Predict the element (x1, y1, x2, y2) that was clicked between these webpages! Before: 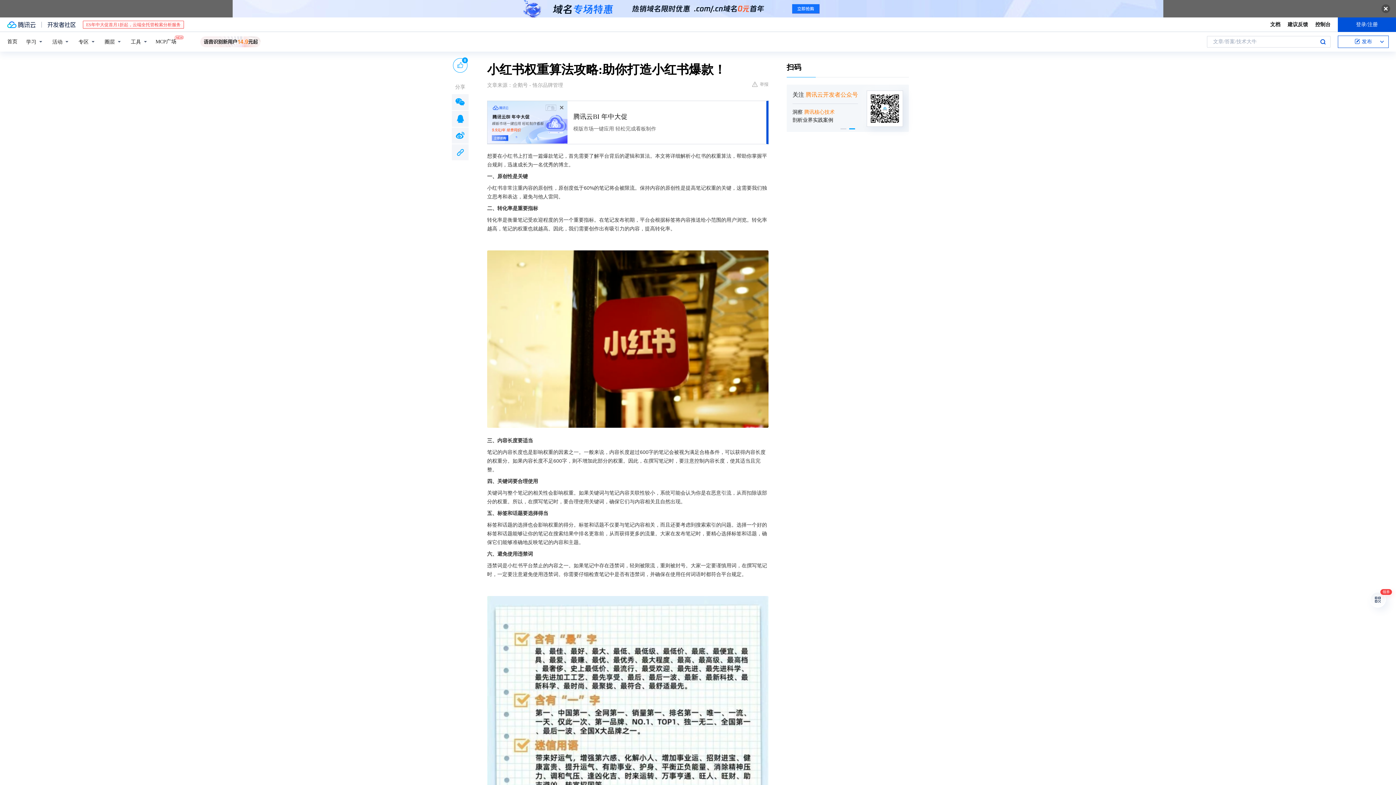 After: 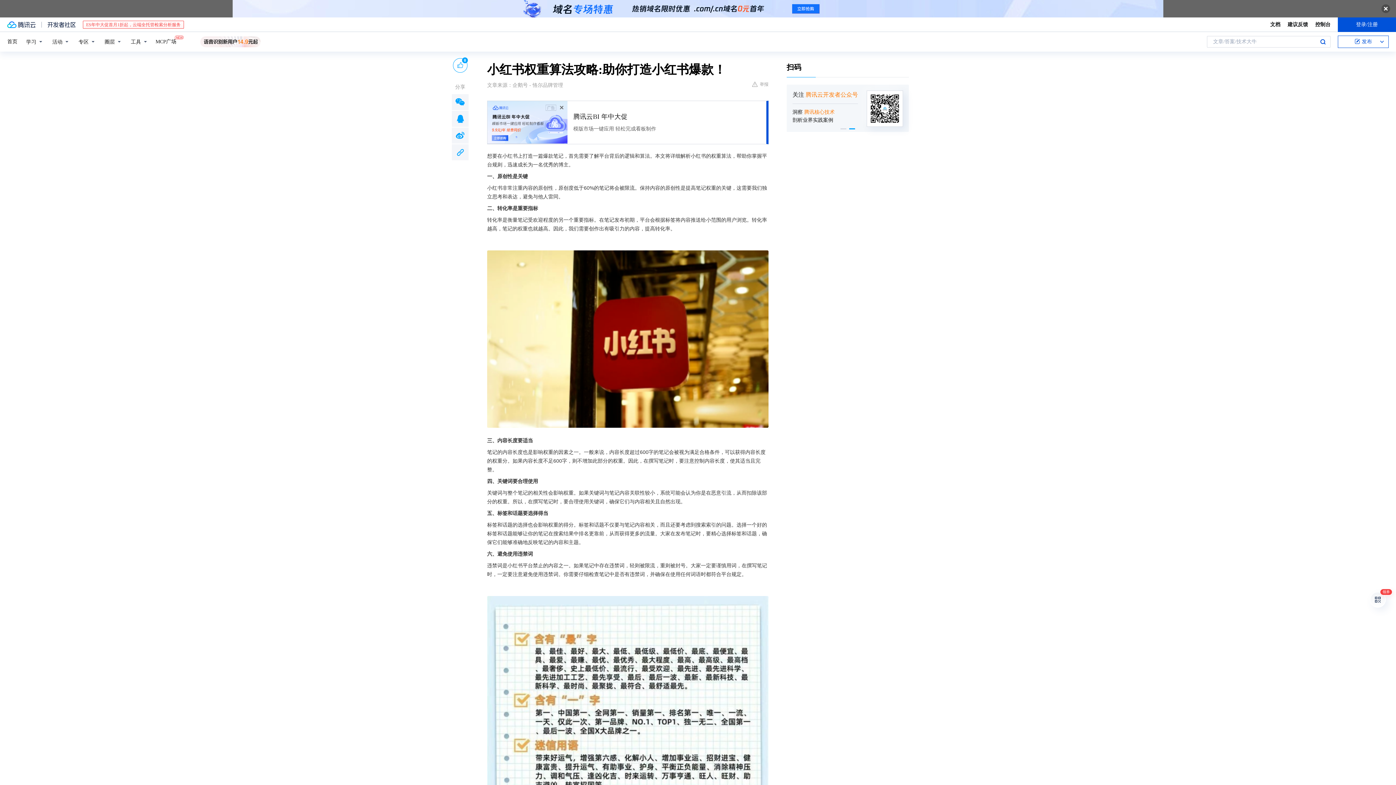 Action: bbox: (7, 21, 35, 27) label: 腾讯云